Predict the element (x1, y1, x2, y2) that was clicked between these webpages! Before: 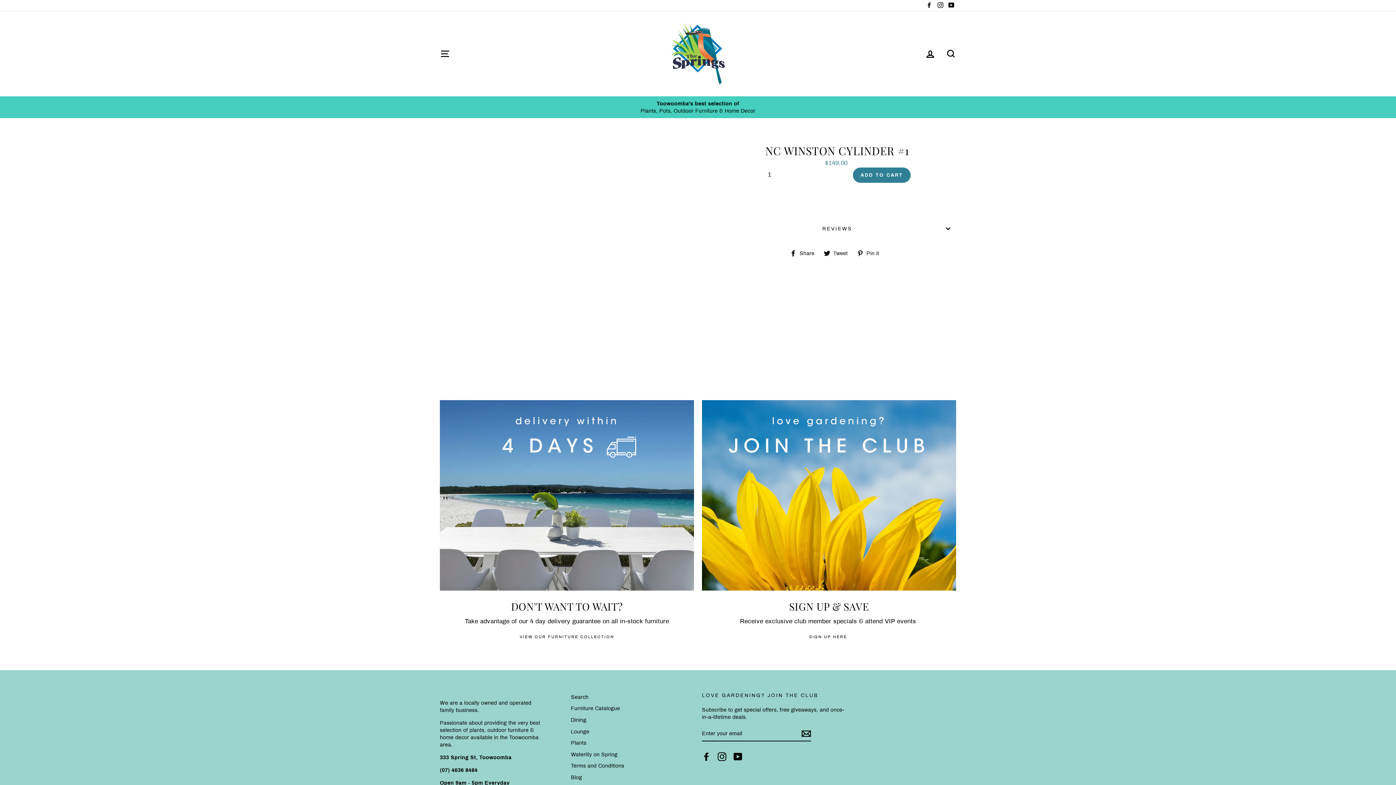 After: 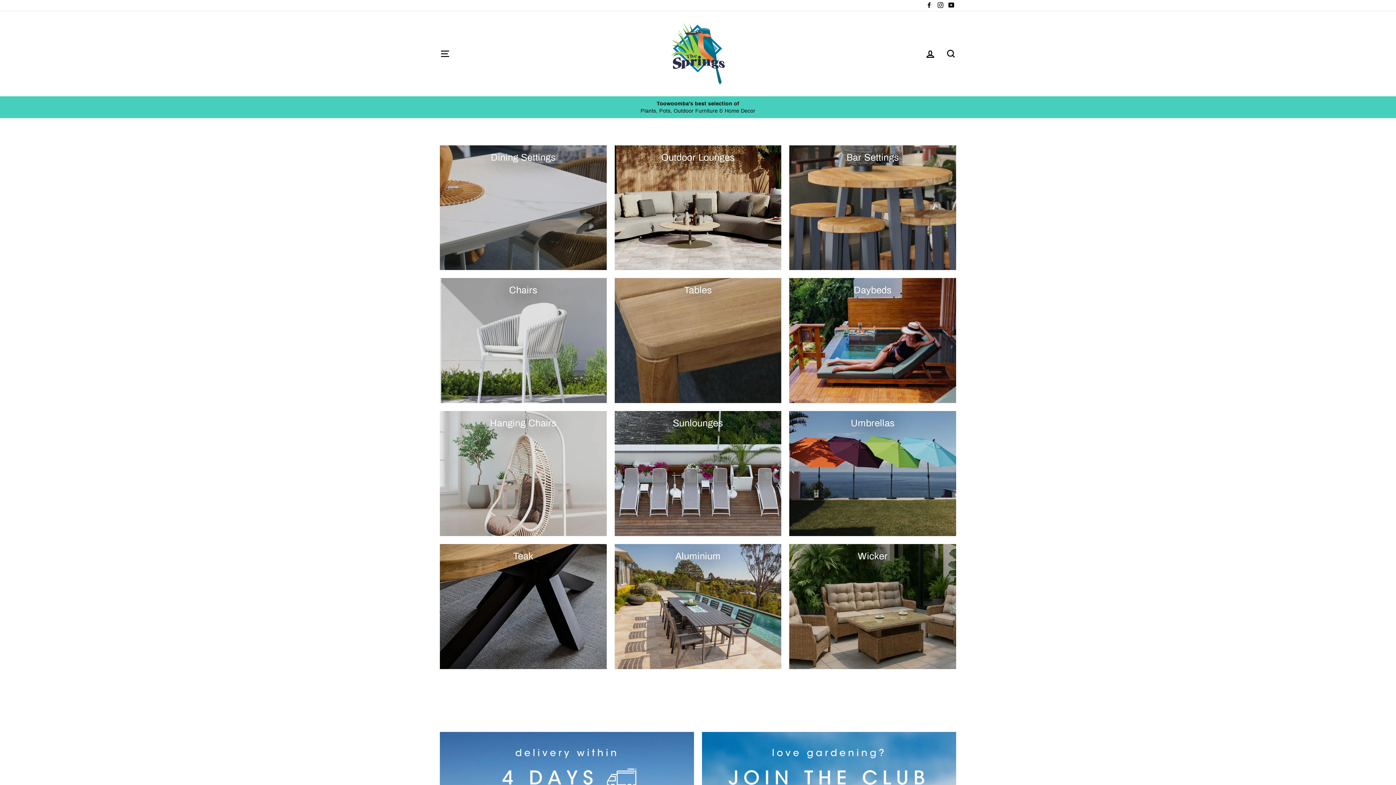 Action: label: VIEW OUR FURNITURE COLLECTION bbox: (514, 631, 619, 643)